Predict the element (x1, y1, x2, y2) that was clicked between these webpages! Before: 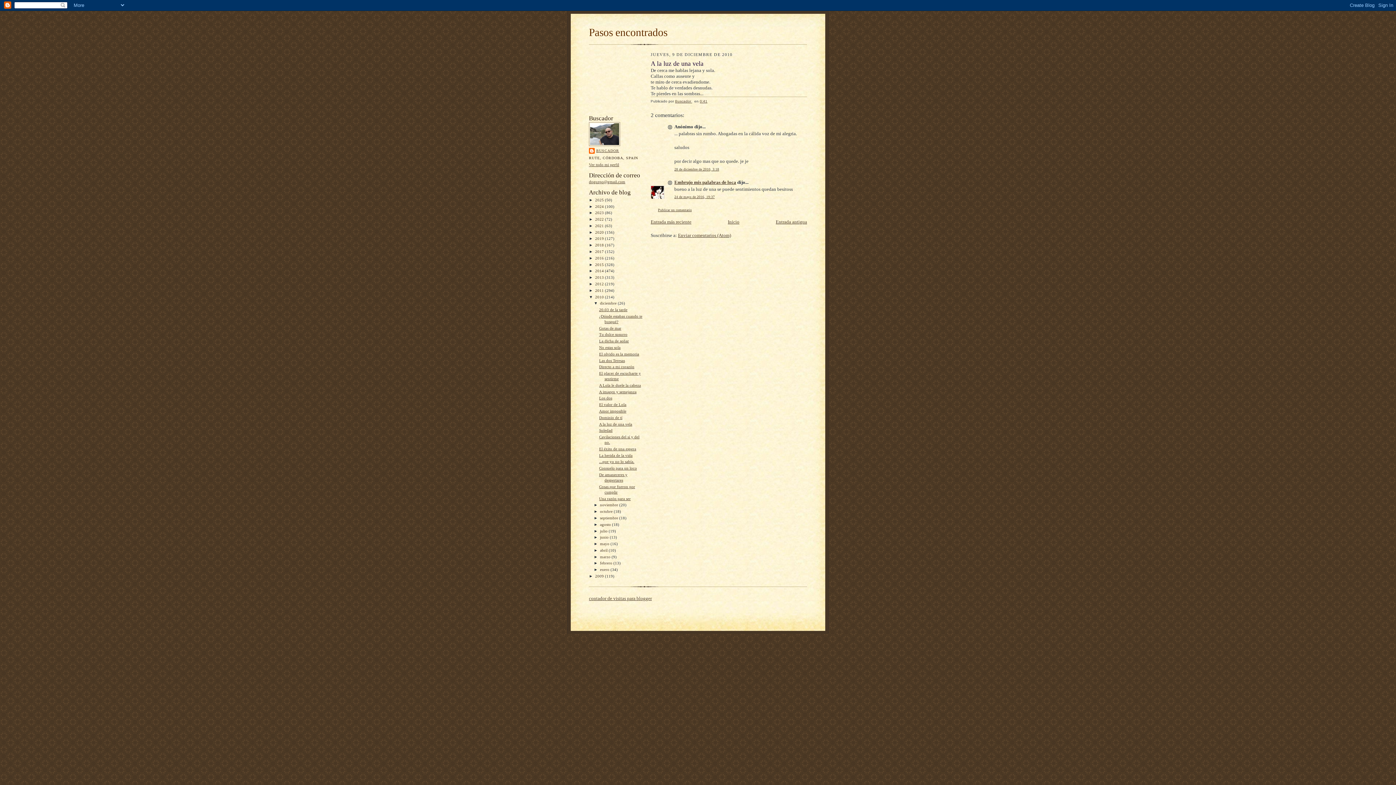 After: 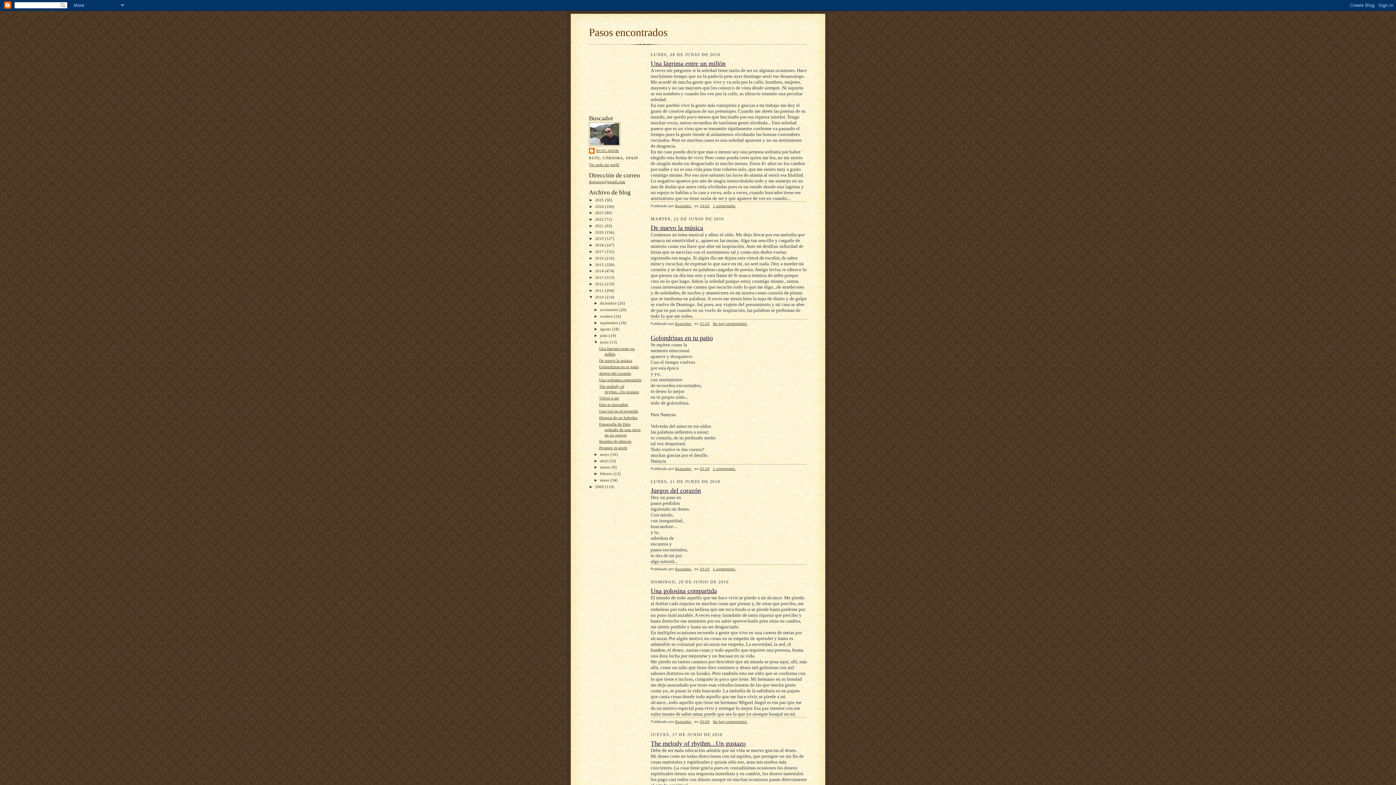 Action: bbox: (600, 535, 609, 539) label: junio 